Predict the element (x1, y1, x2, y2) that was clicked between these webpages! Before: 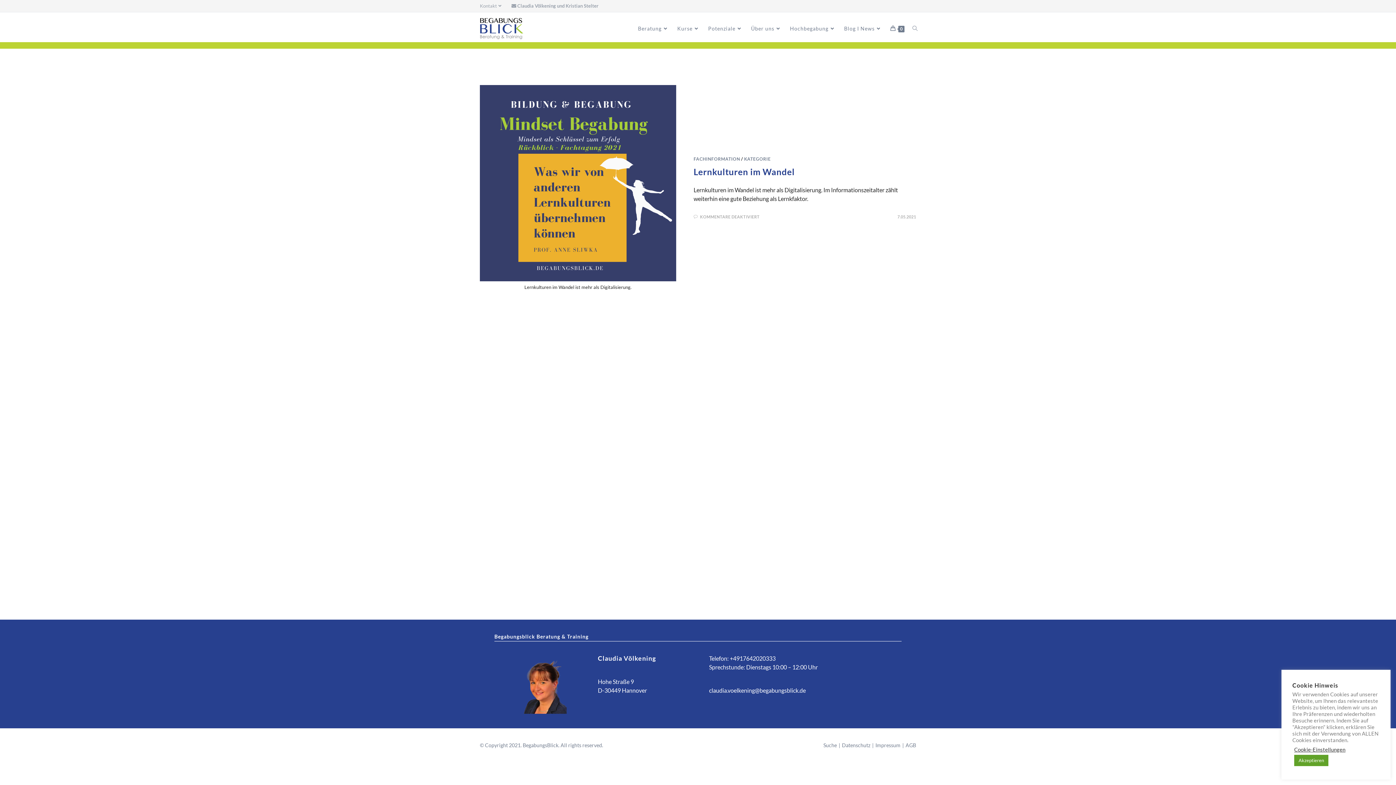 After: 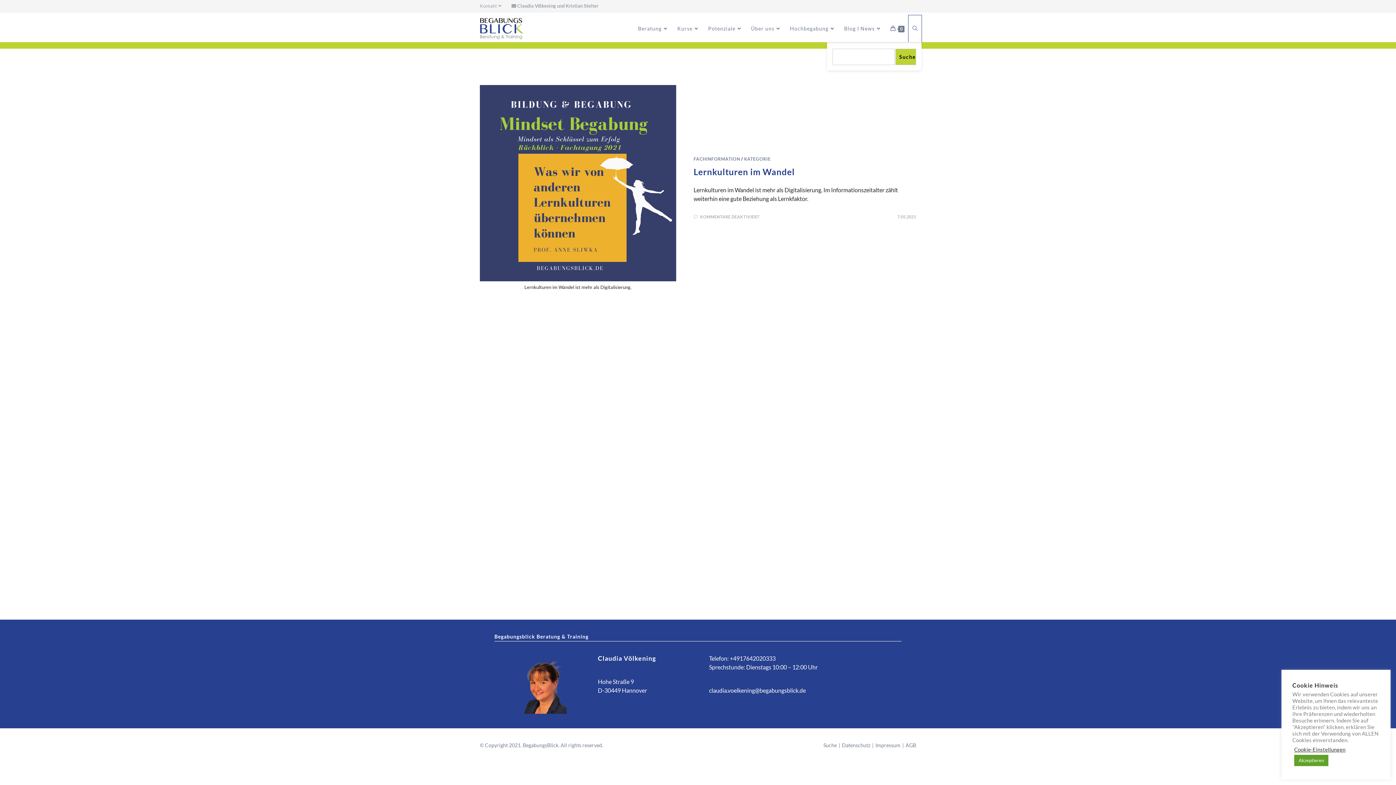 Action: label: Website-Suche umschalten bbox: (908, 15, 921, 42)